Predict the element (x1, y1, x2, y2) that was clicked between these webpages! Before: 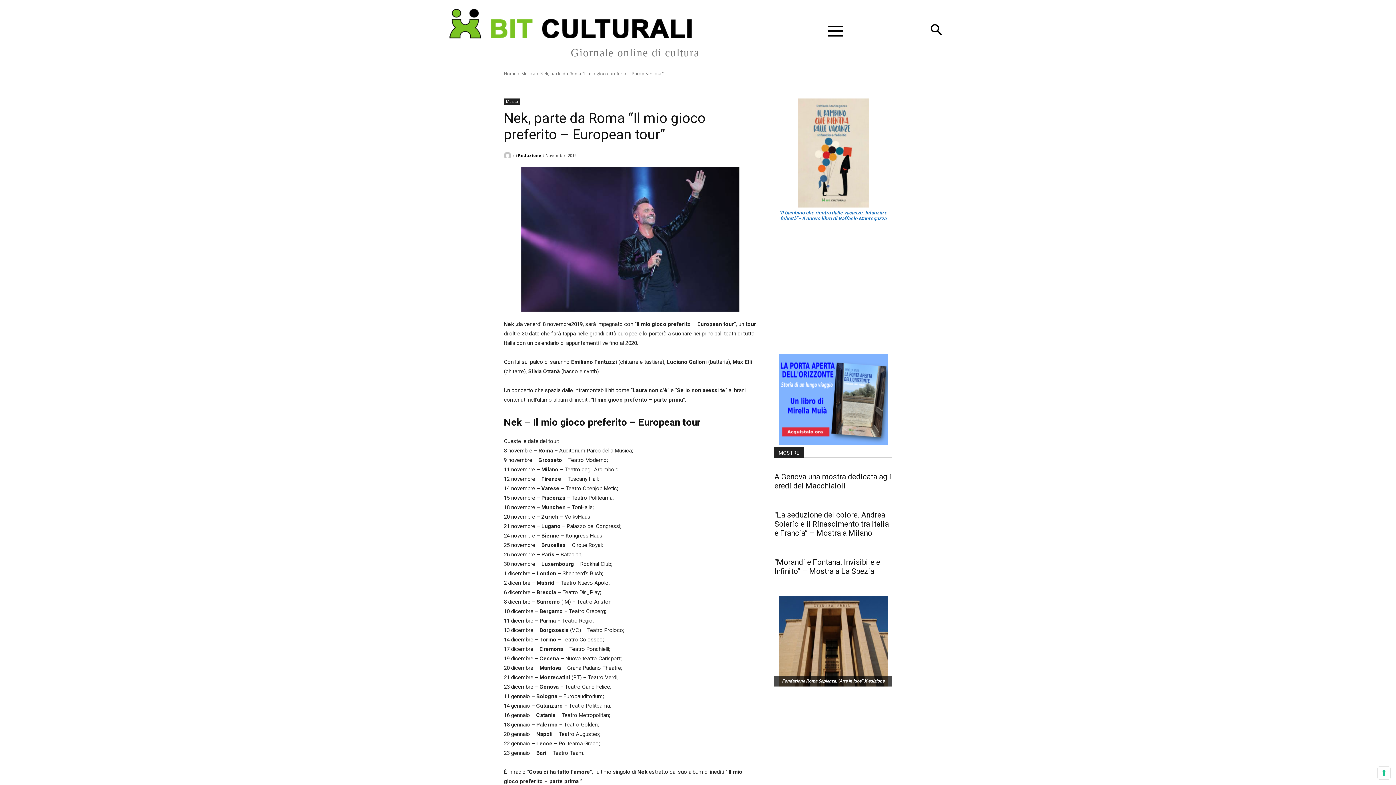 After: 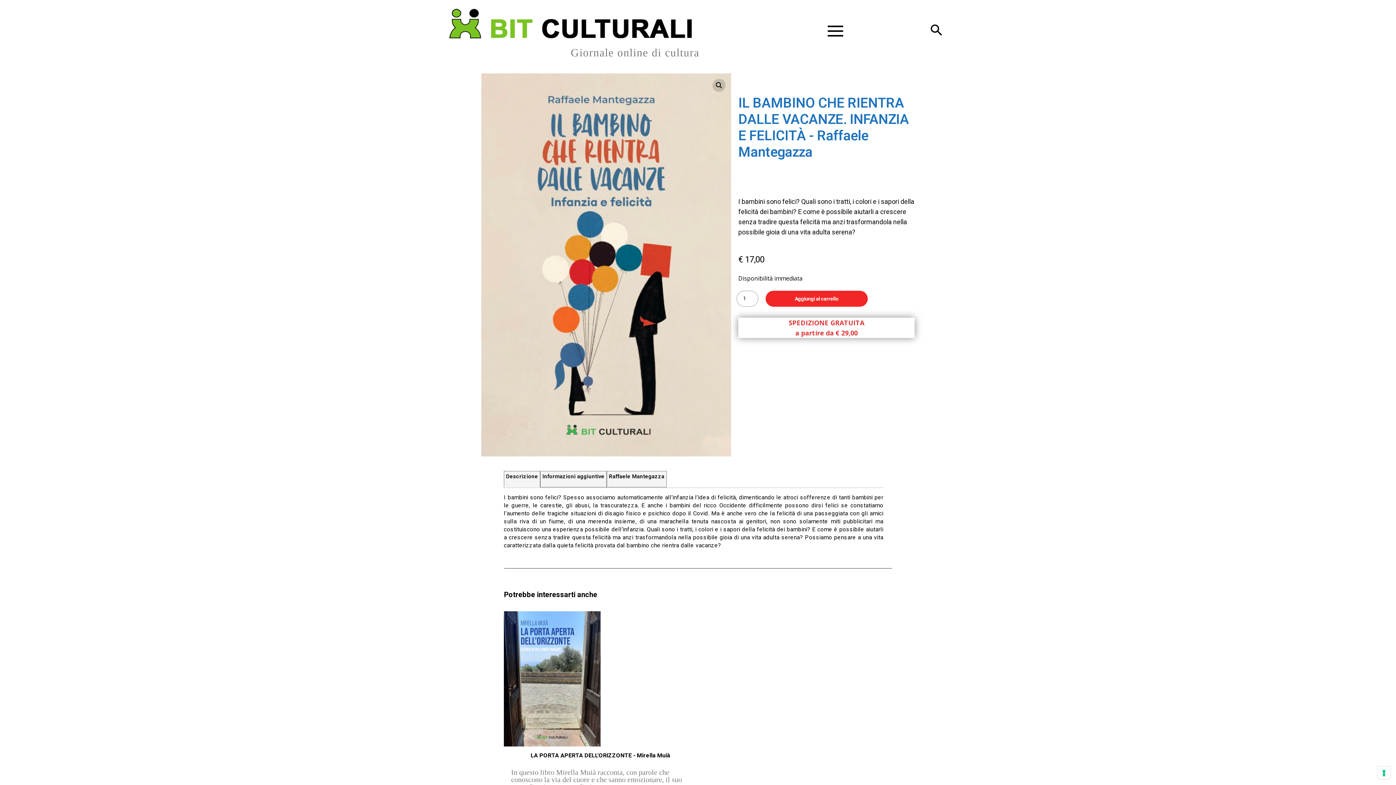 Action: bbox: (797, 98, 869, 207)